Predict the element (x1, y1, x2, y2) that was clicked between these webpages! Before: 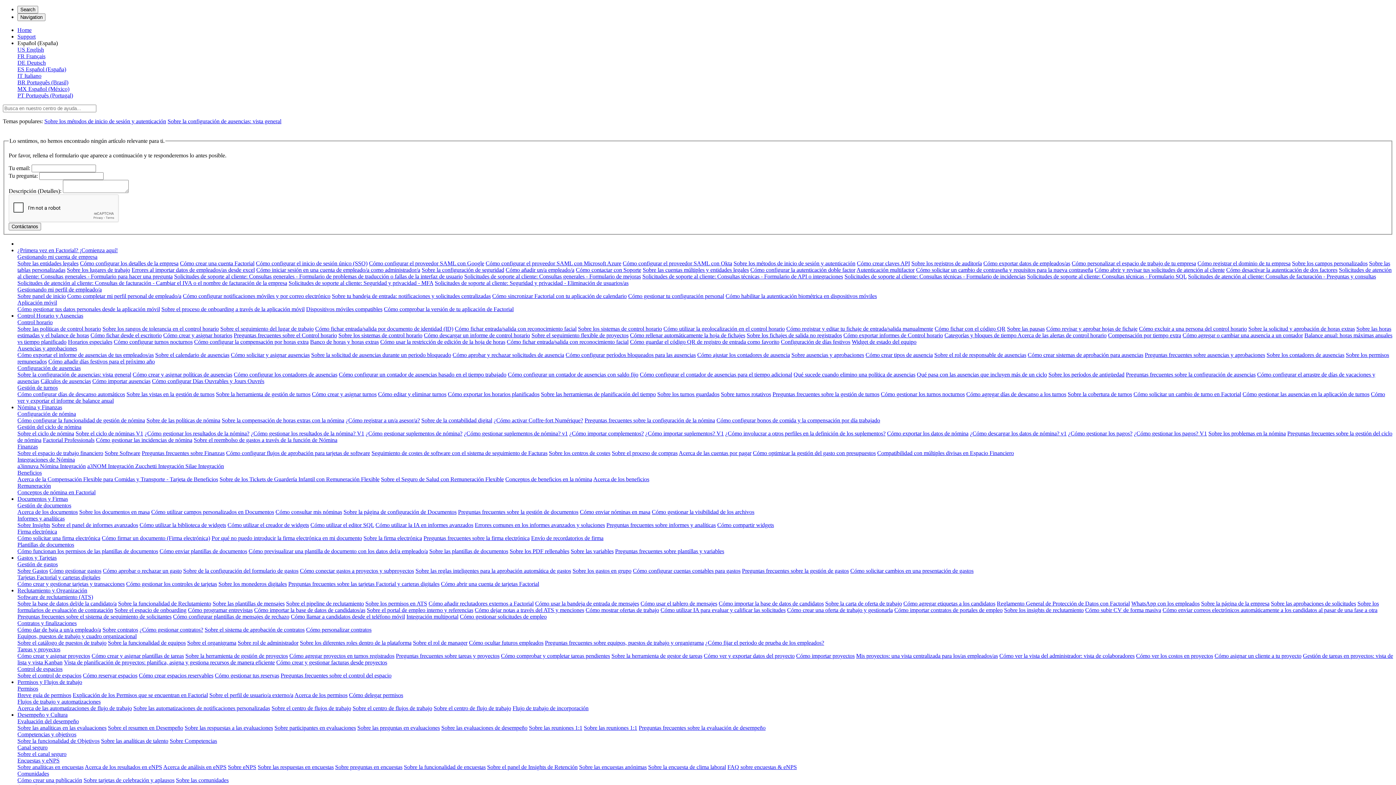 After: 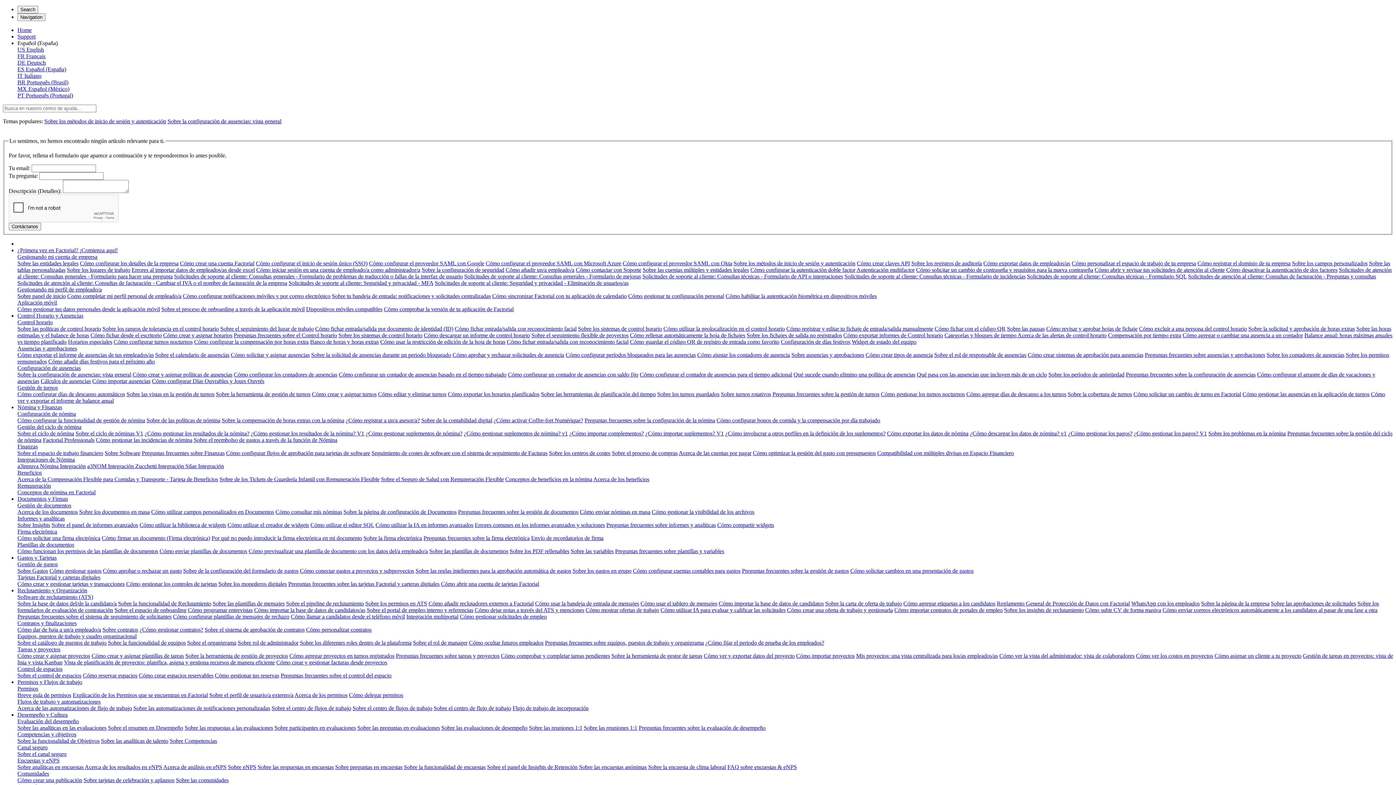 Action: bbox: (17, 574, 100, 580) label: Tarjetas Factorial y carteras digitales